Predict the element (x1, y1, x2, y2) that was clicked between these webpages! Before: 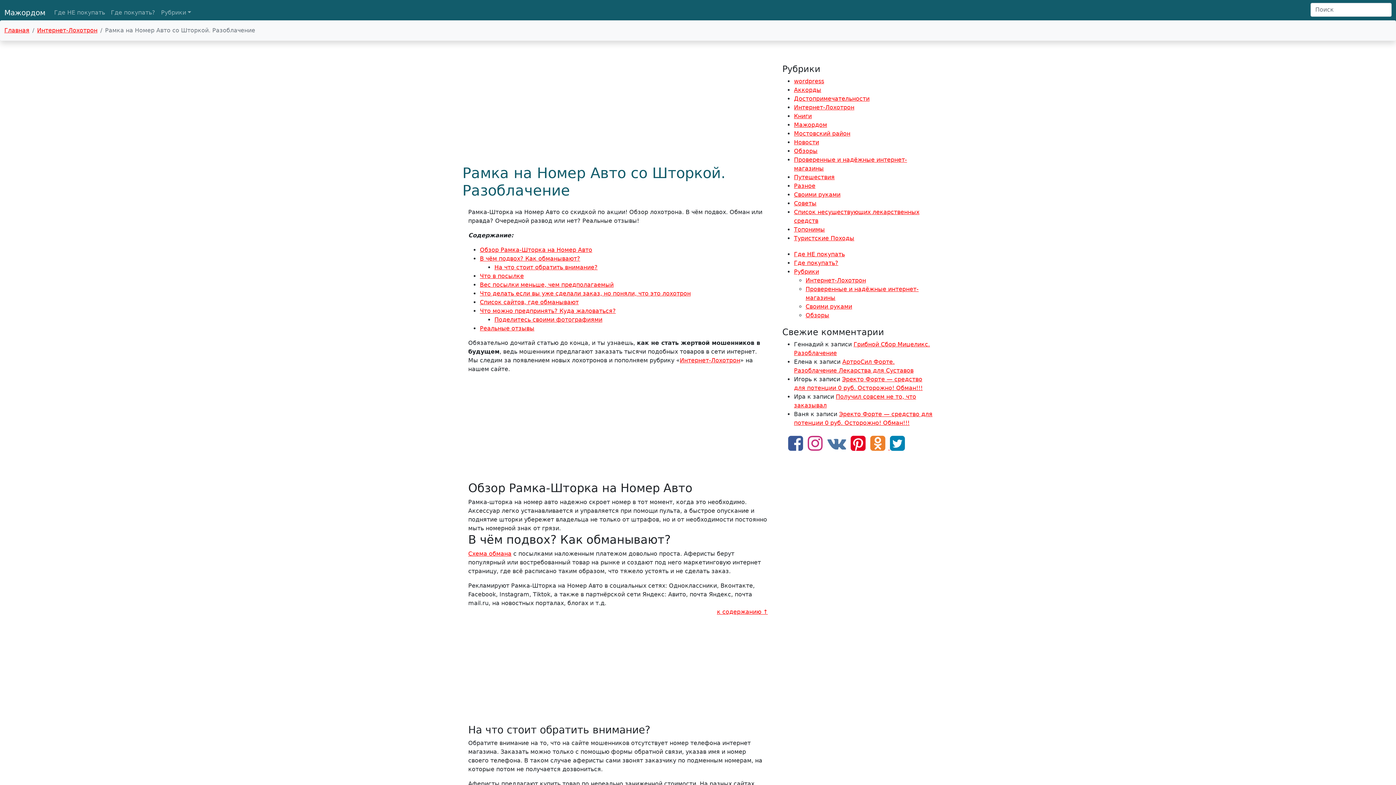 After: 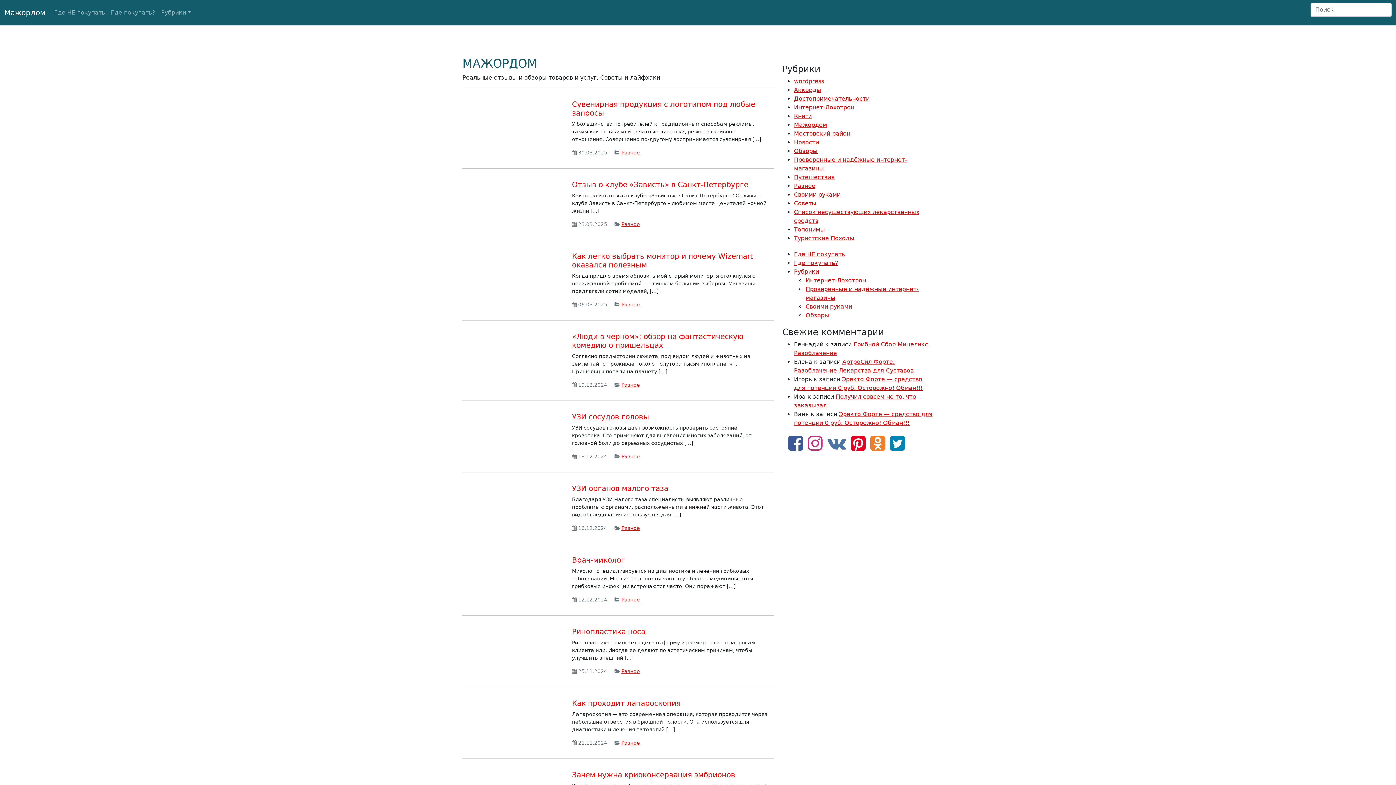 Action: bbox: (4, 5, 45, 20) label: Мажордом